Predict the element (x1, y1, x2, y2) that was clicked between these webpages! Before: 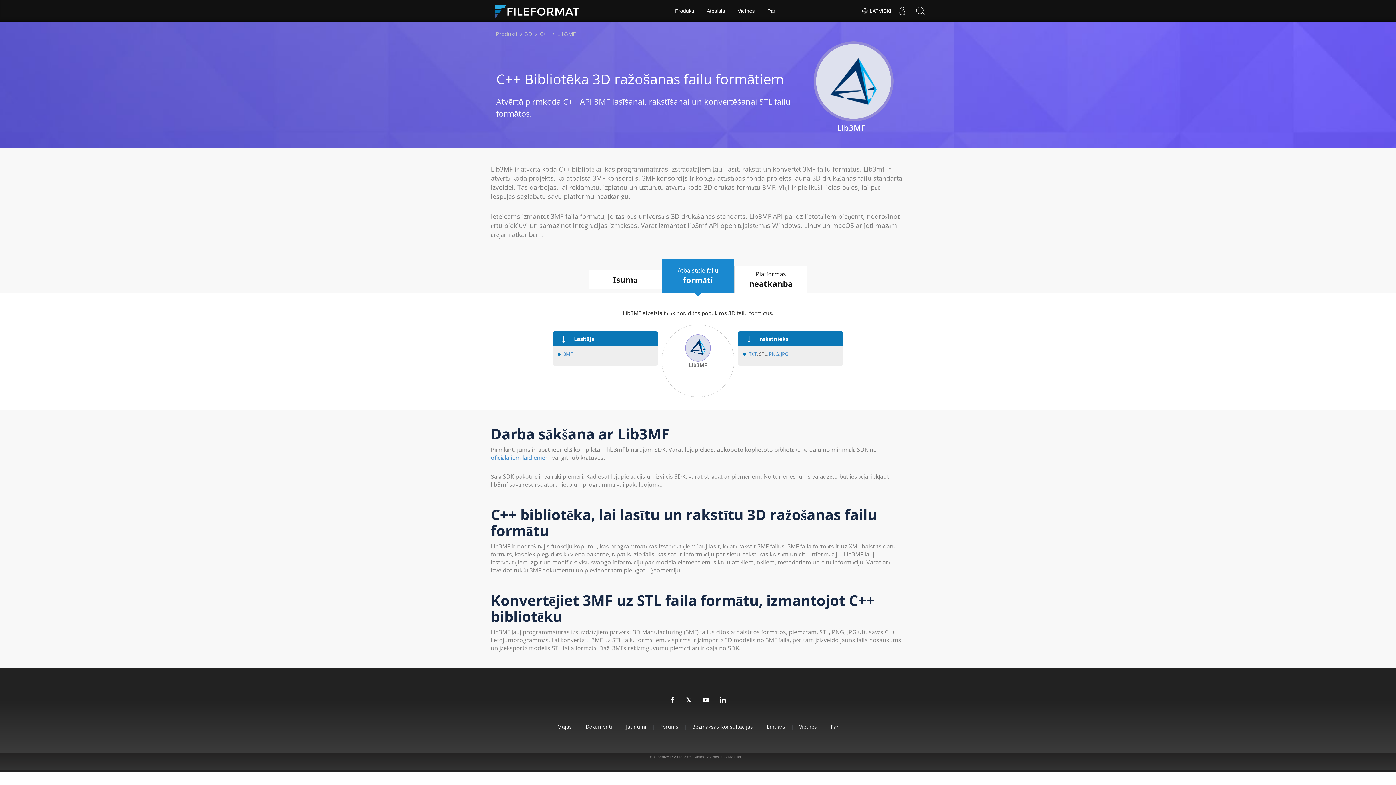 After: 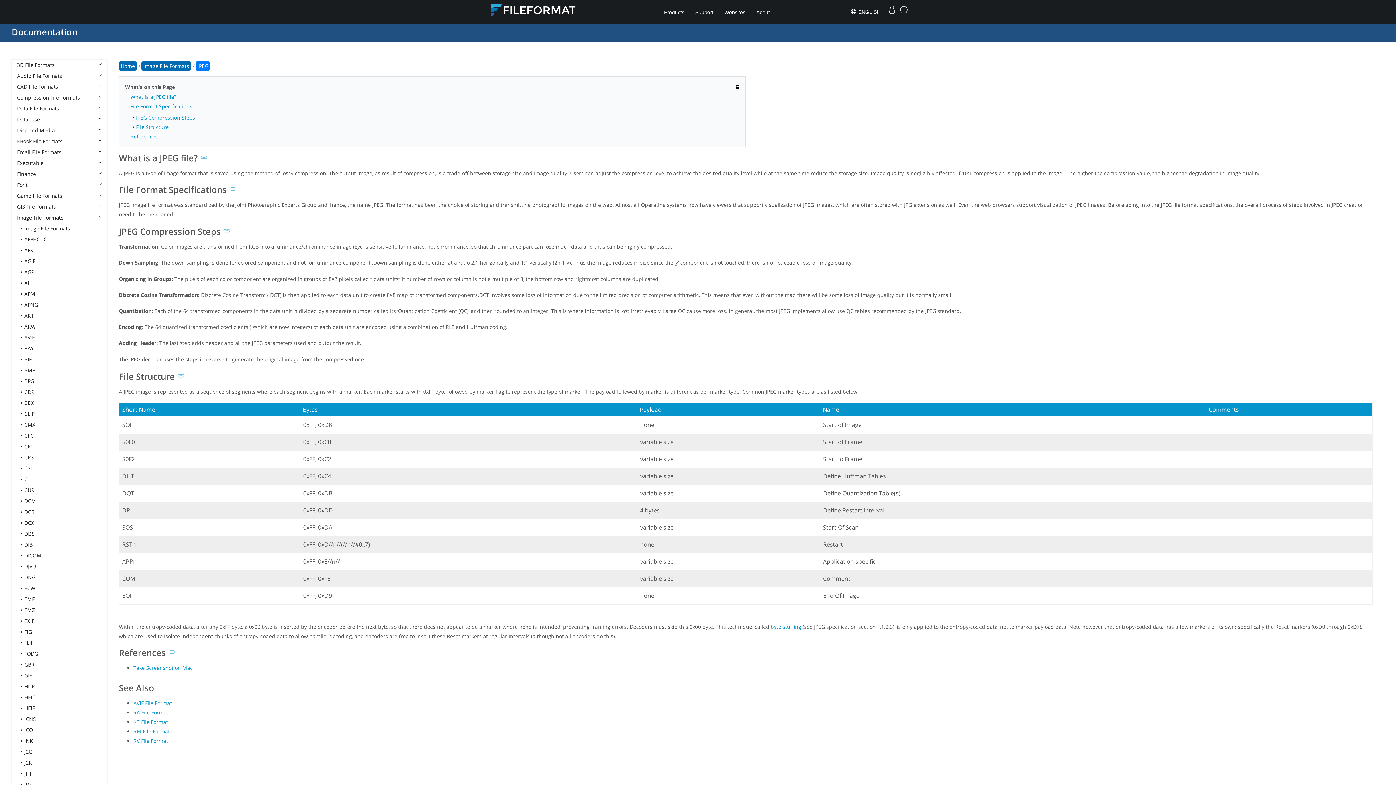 Action: bbox: (781, 350, 788, 357) label: JPG